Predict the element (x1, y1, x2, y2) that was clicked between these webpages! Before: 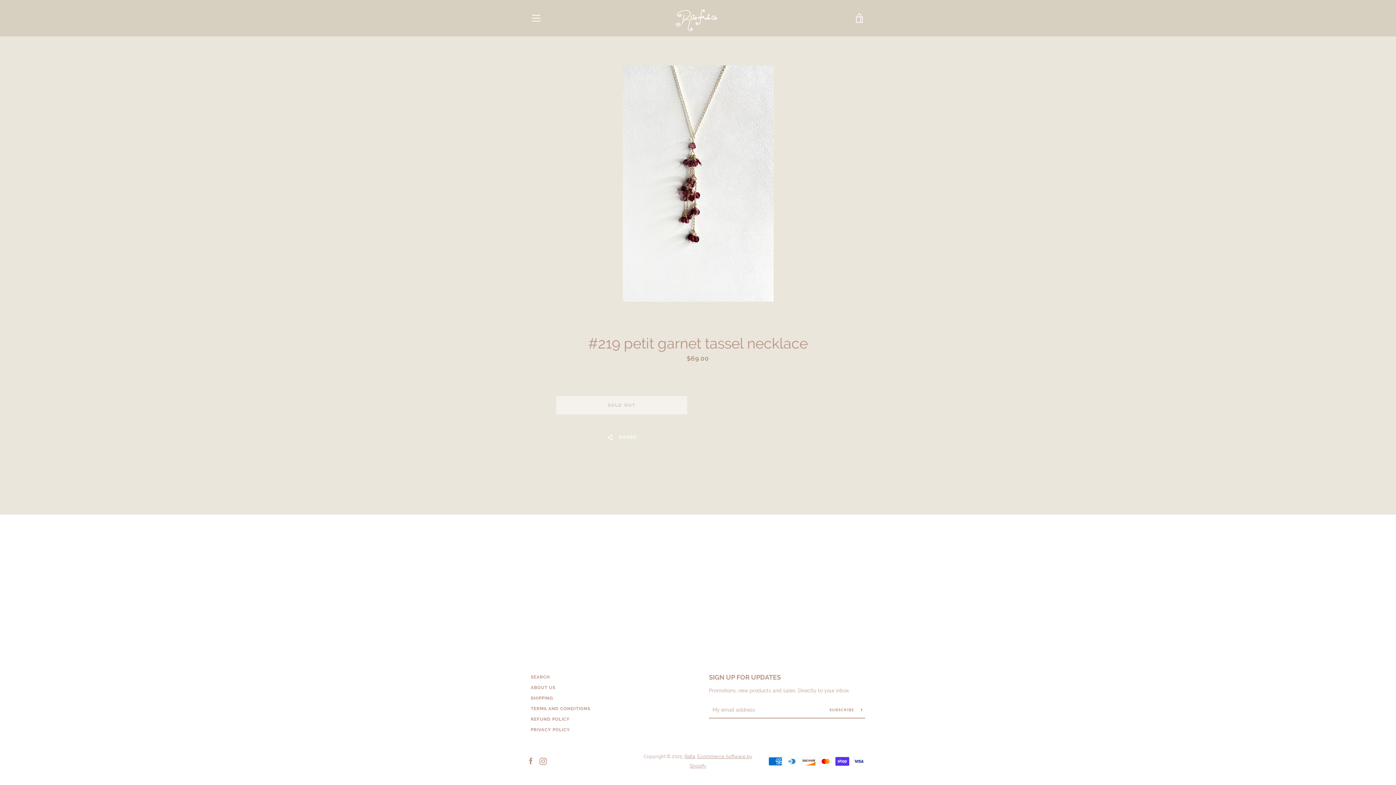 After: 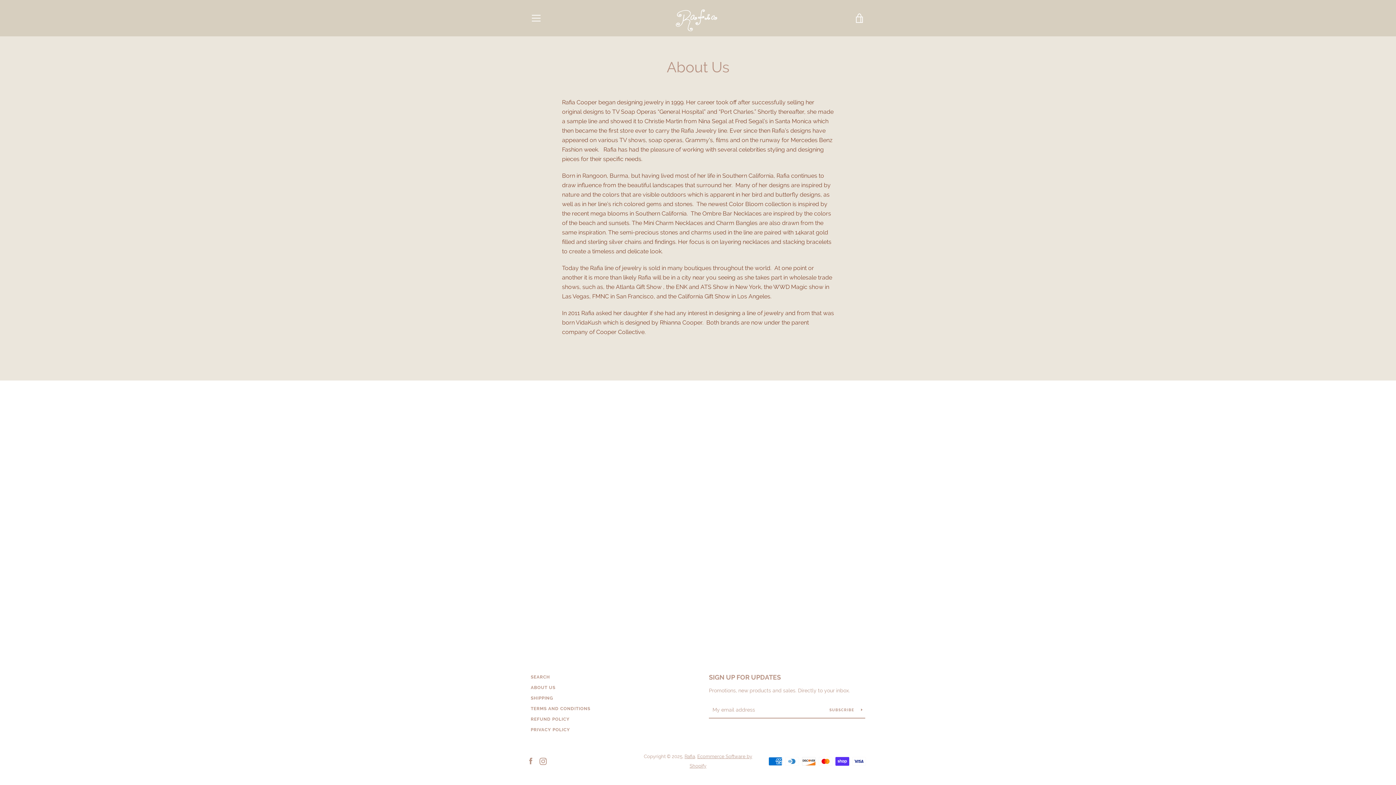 Action: label: ABOUT US bbox: (530, 685, 555, 690)